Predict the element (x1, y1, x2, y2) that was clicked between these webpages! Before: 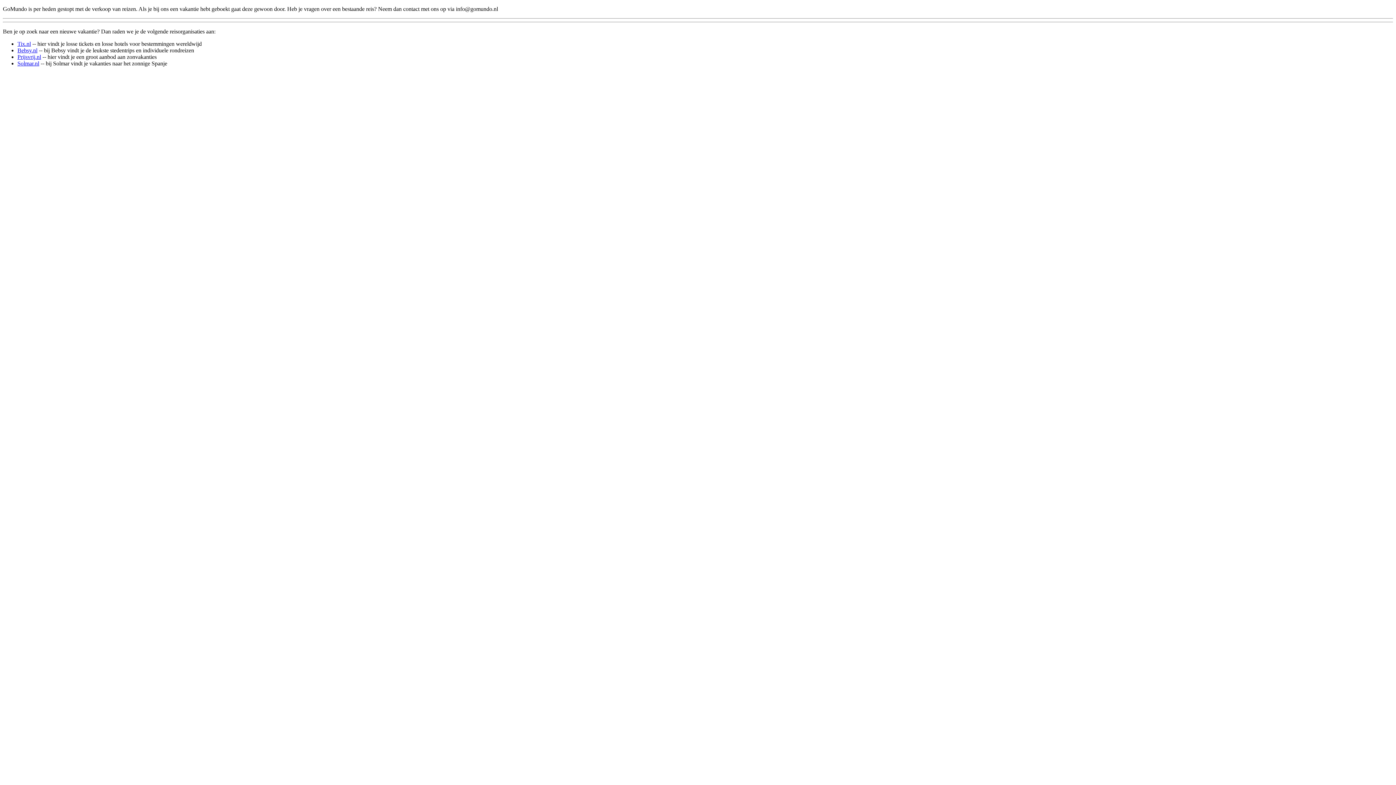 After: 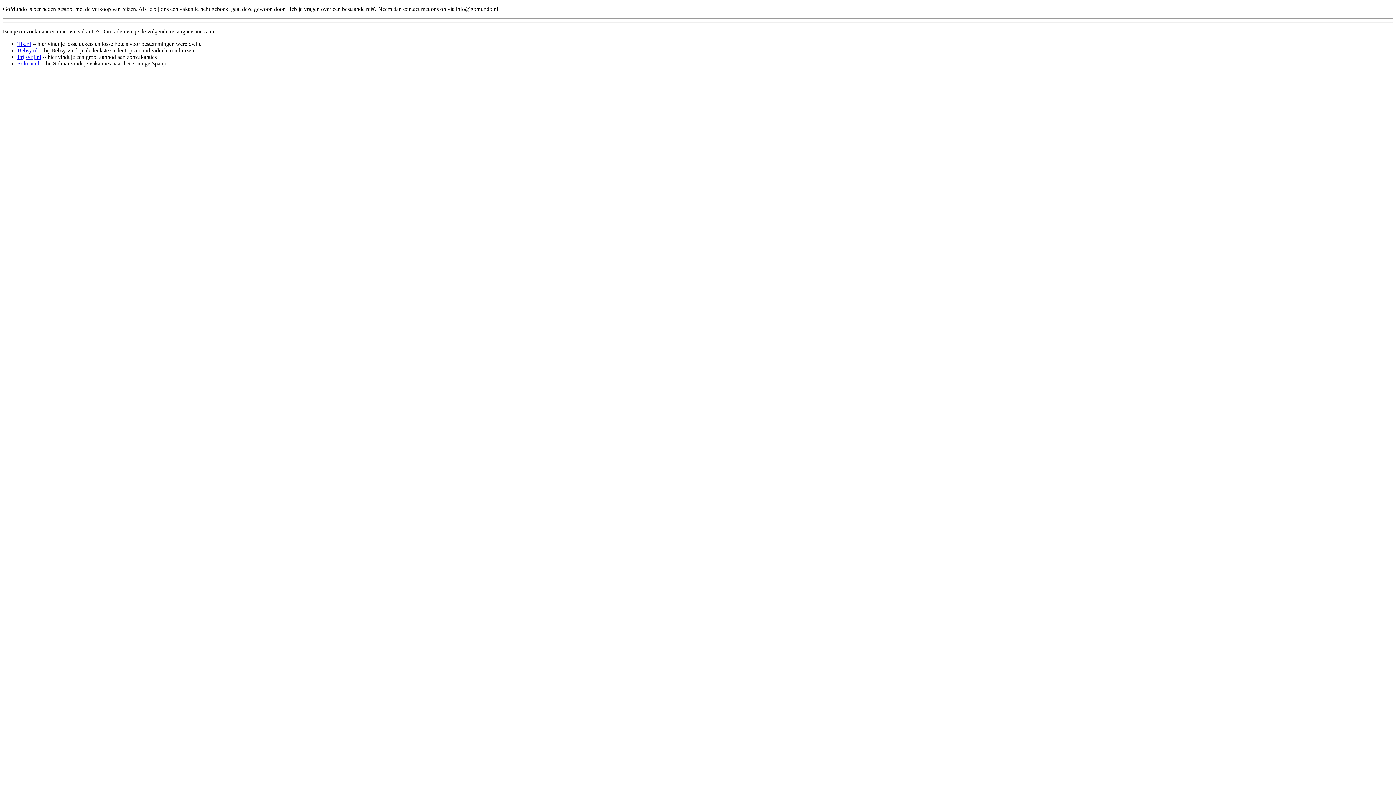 Action: label: Tix.nl bbox: (17, 40, 30, 46)